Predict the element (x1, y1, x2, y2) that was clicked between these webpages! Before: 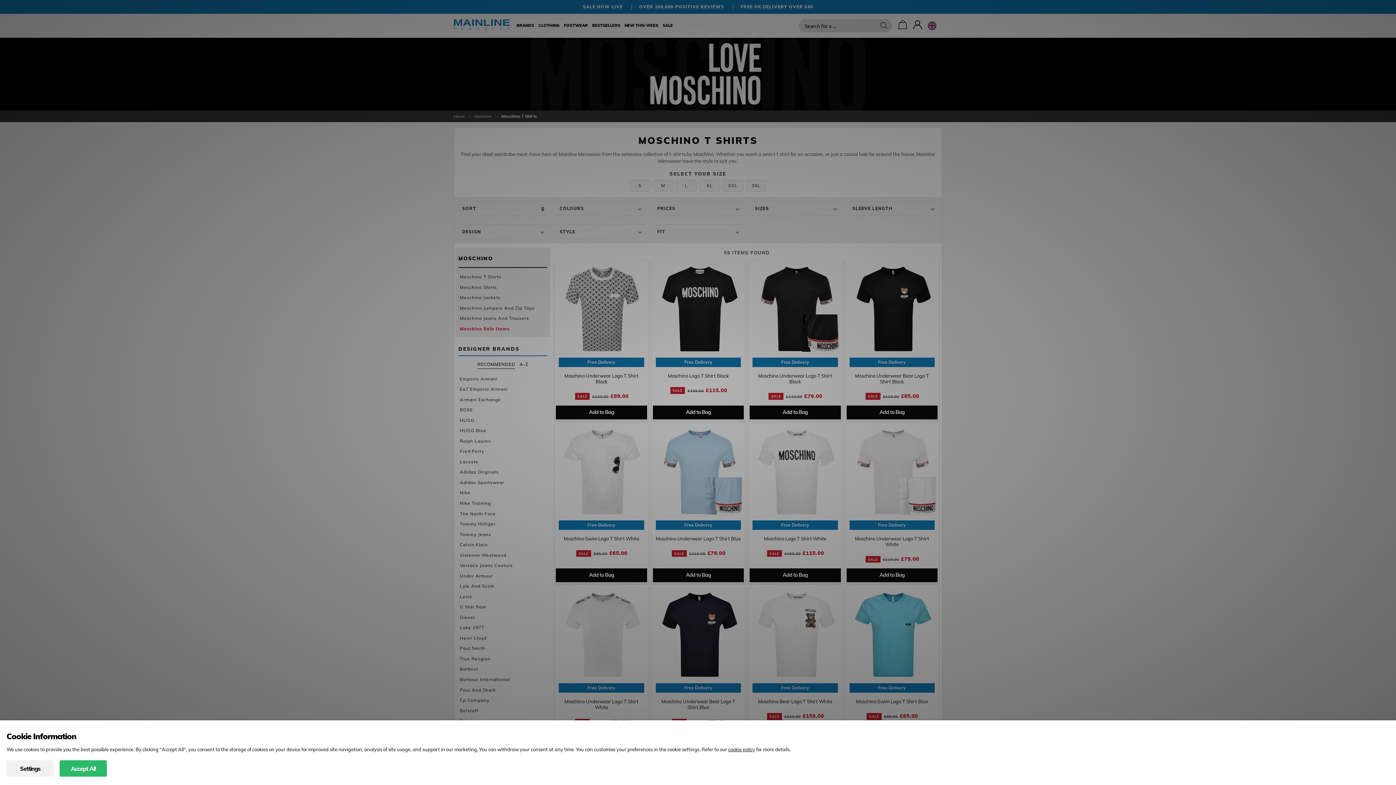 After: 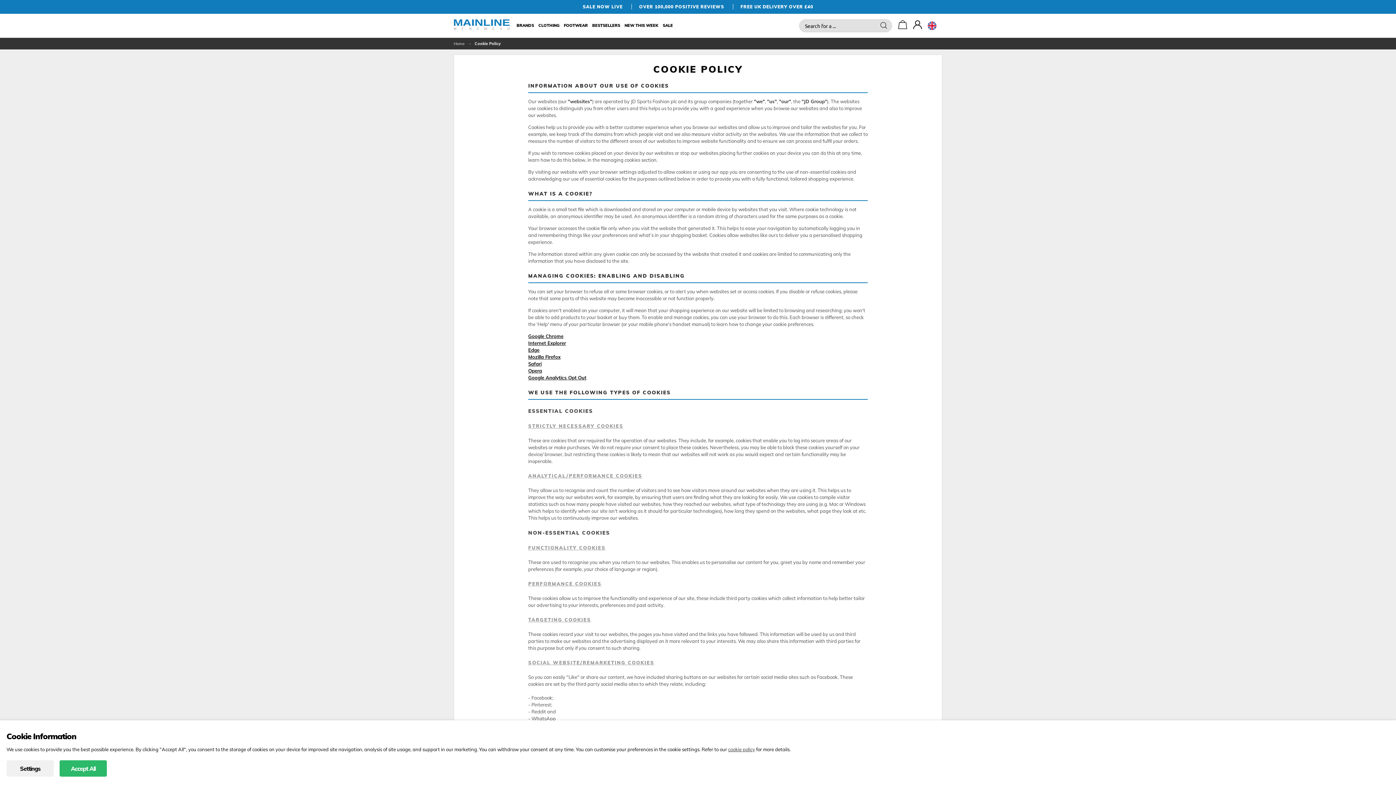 Action: label: cookie policy bbox: (728, 746, 755, 752)